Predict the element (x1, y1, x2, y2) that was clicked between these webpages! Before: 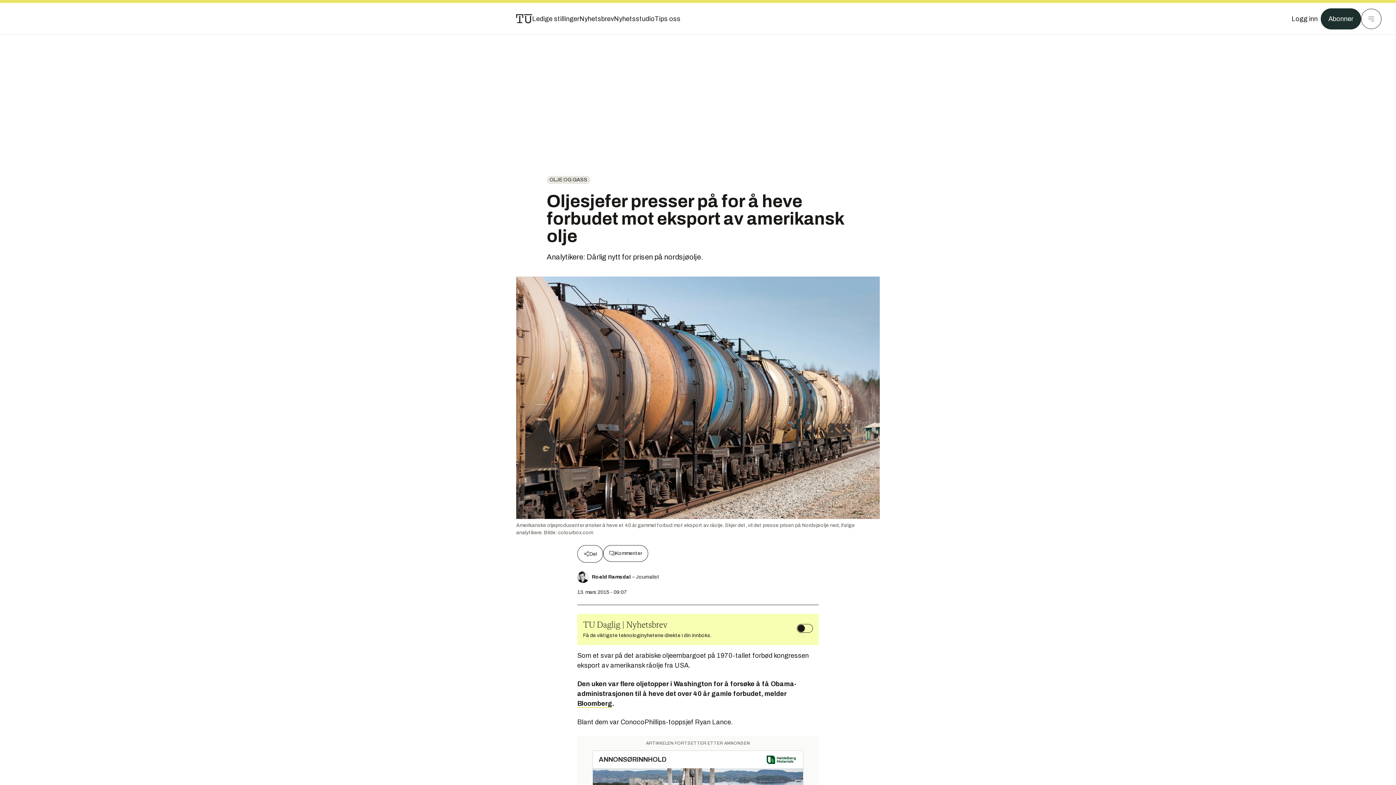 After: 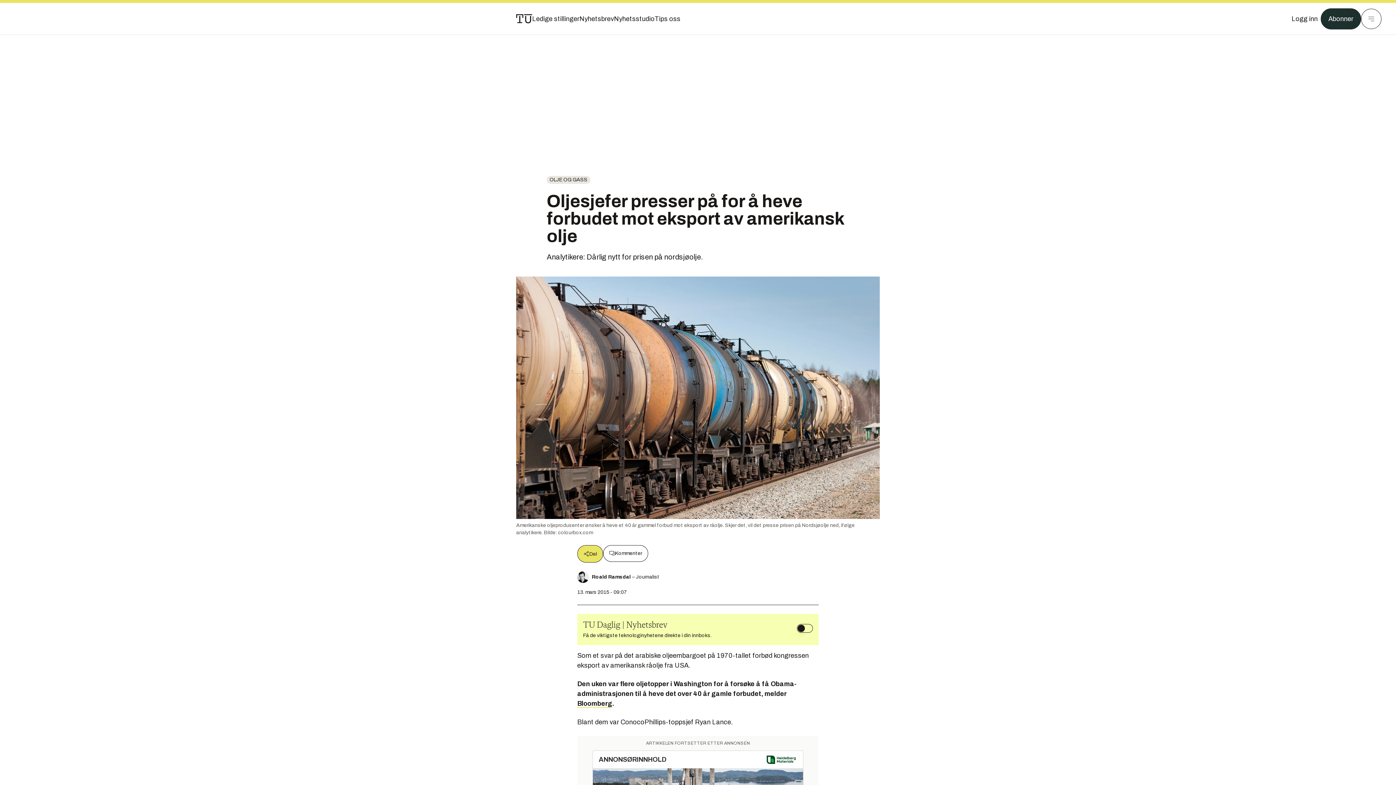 Action: label: Del bbox: (577, 545, 603, 562)